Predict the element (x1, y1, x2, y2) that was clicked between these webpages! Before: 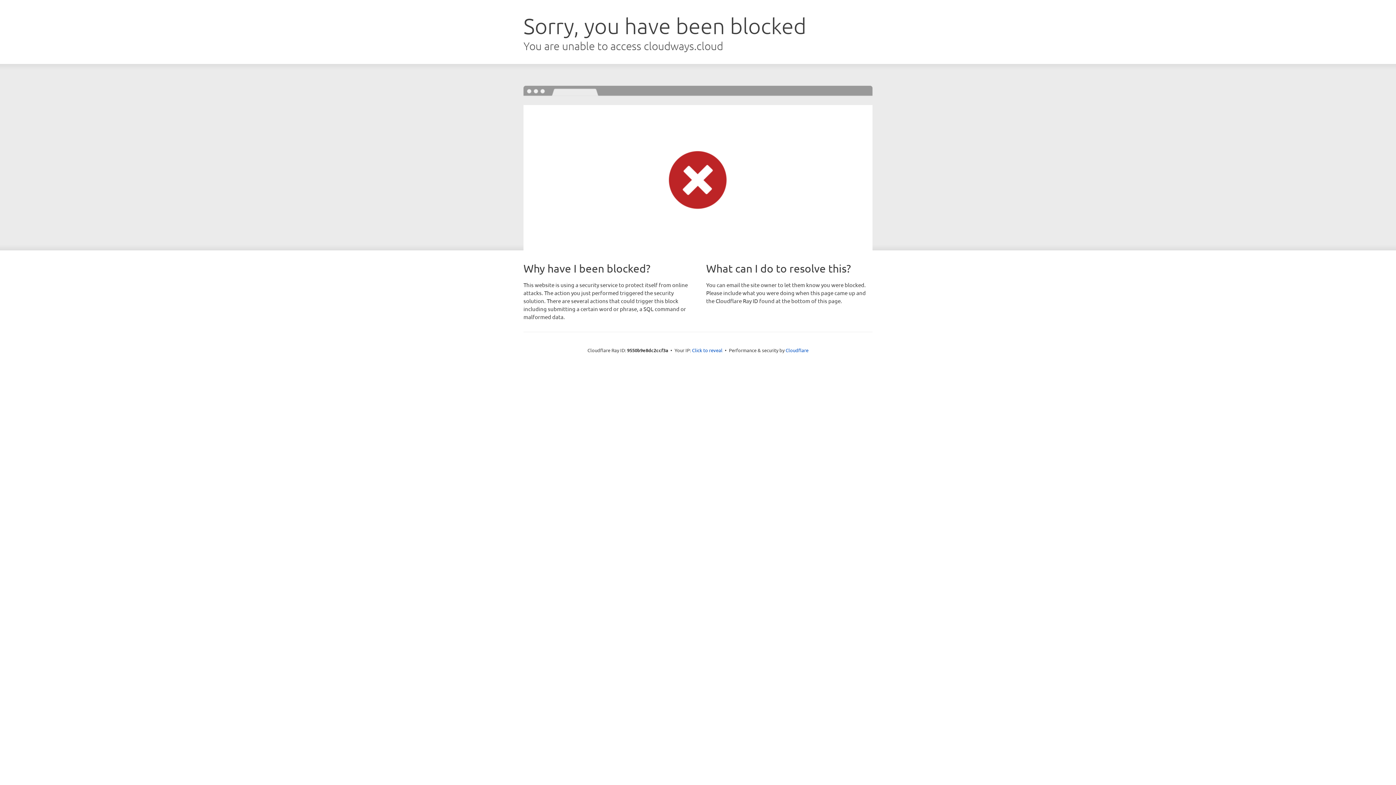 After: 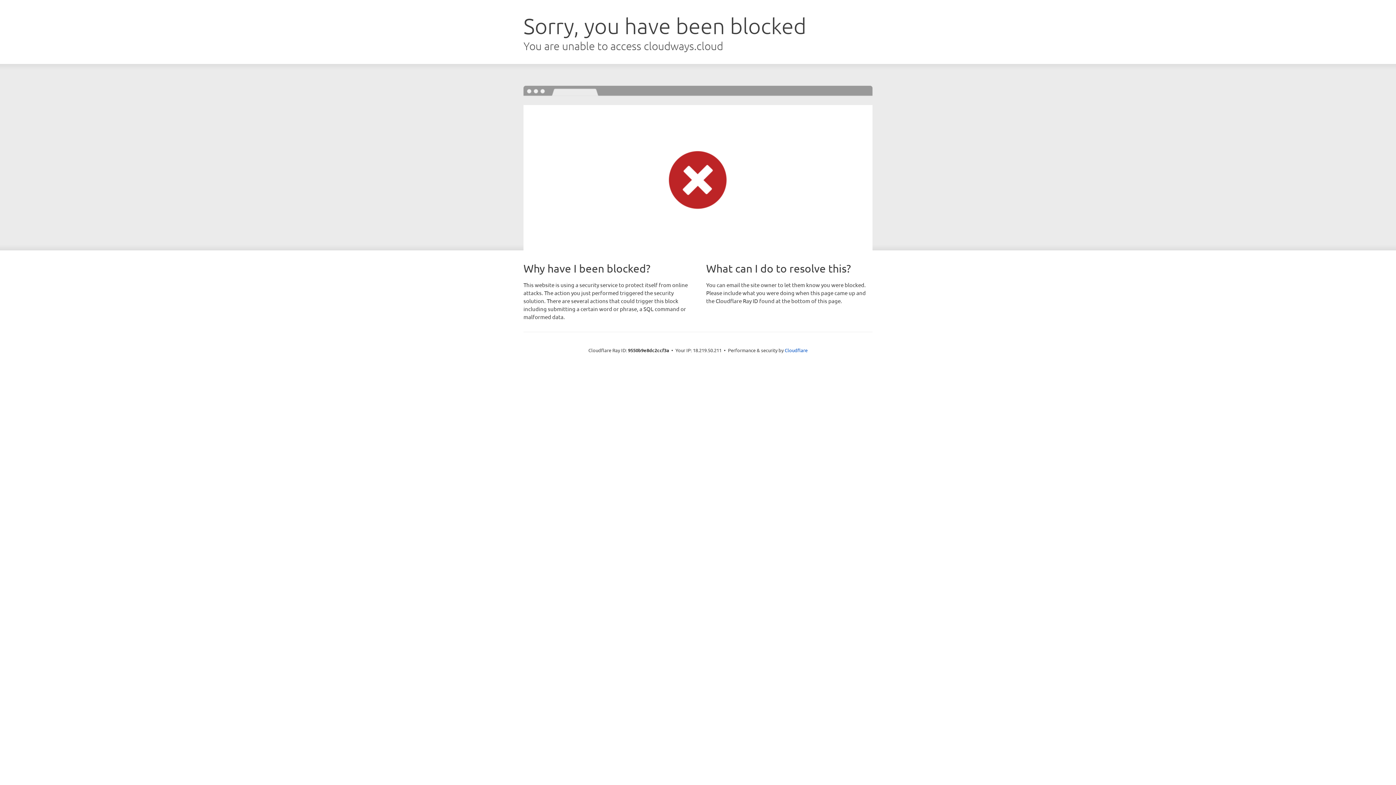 Action: label: Click to reveal bbox: (692, 346, 722, 353)